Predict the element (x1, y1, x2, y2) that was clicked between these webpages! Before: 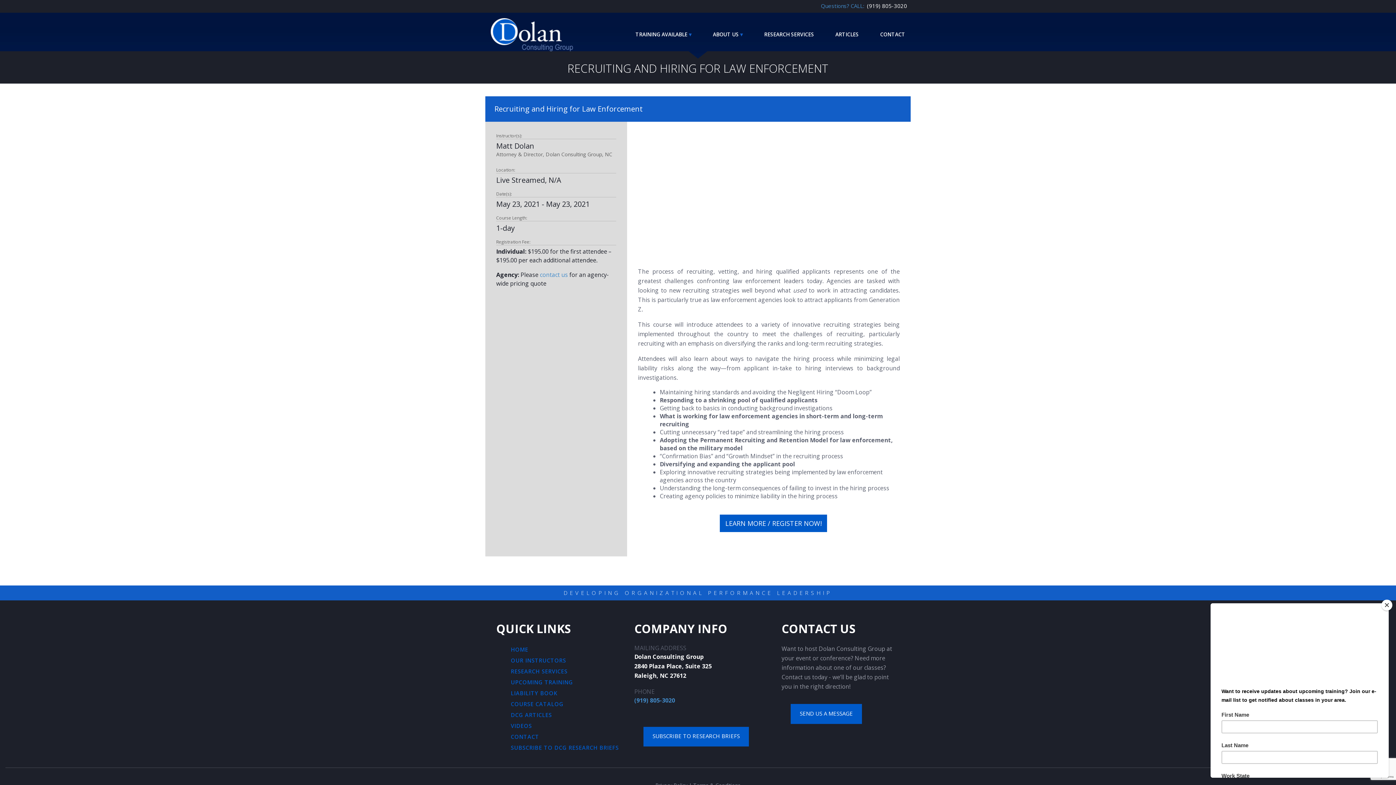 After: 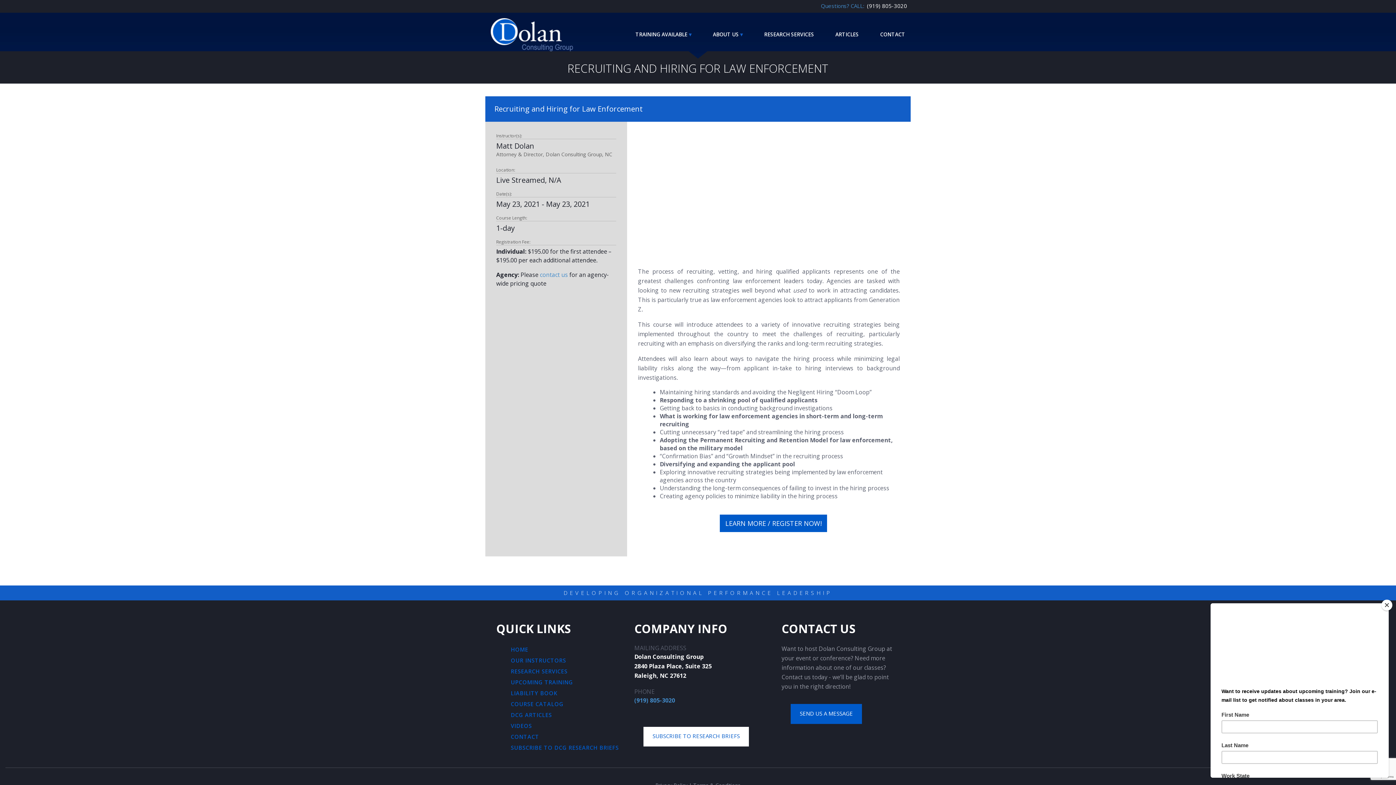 Action: bbox: (643, 727, 749, 746) label: SUBSCRIBE TO RESEARCH BRIEFS